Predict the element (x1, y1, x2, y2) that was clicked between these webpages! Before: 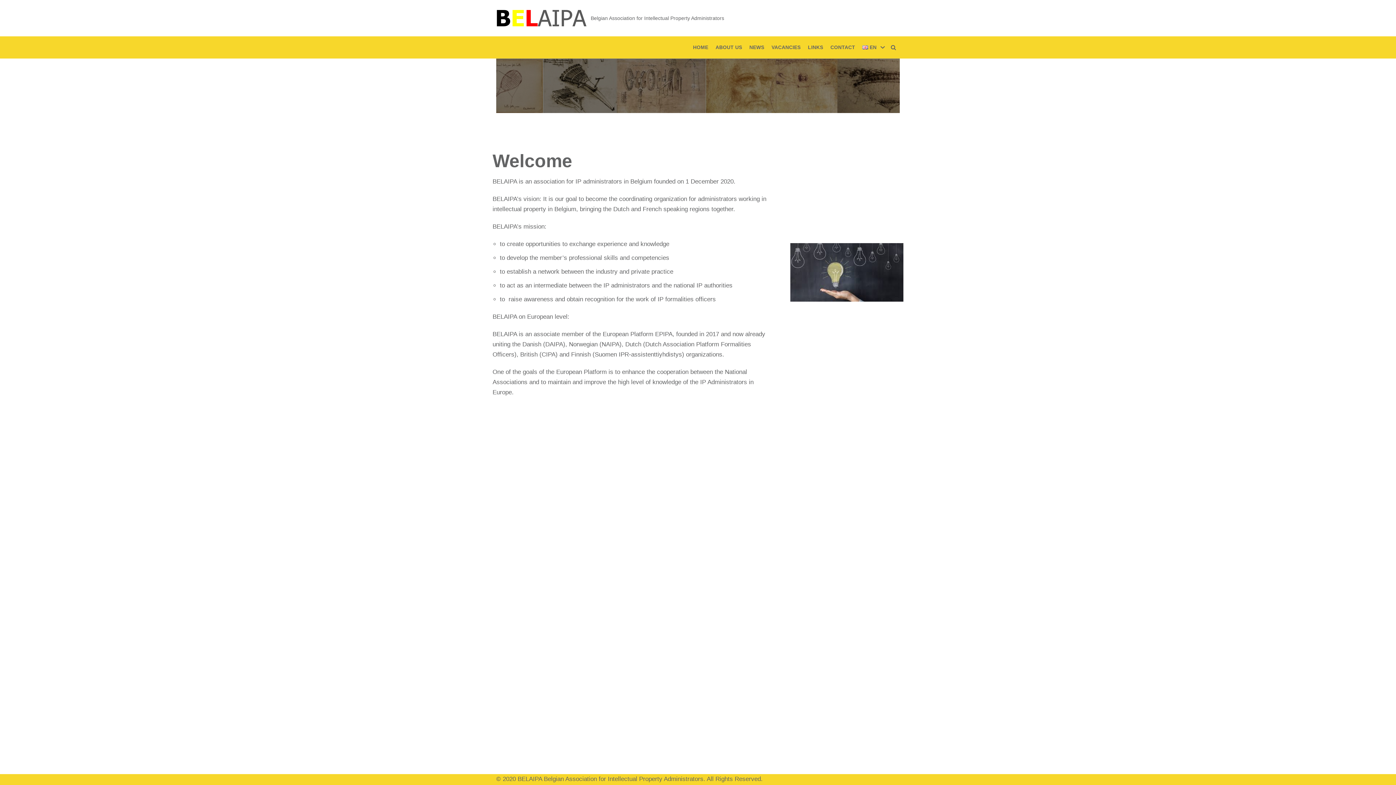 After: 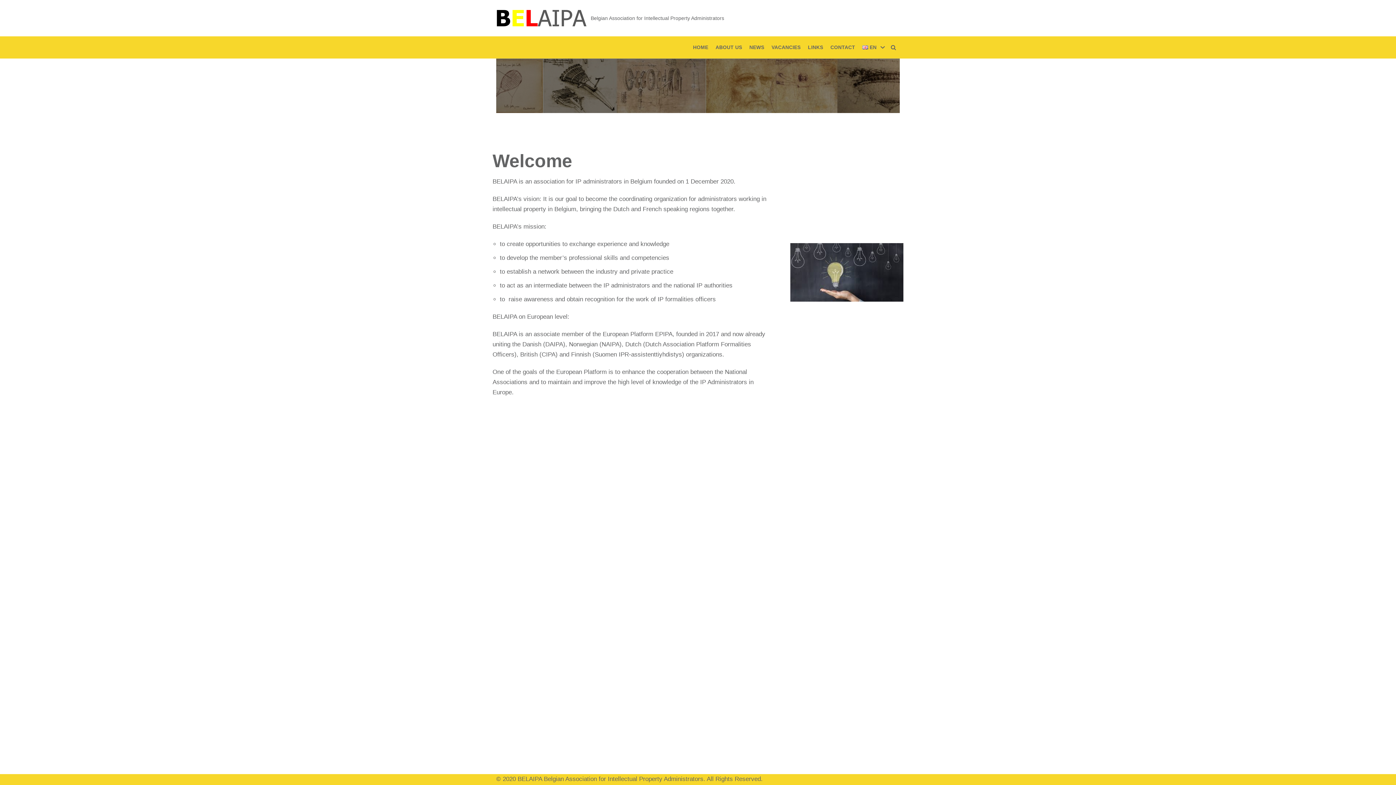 Action: label: HOME bbox: (693, 42, 708, 52)